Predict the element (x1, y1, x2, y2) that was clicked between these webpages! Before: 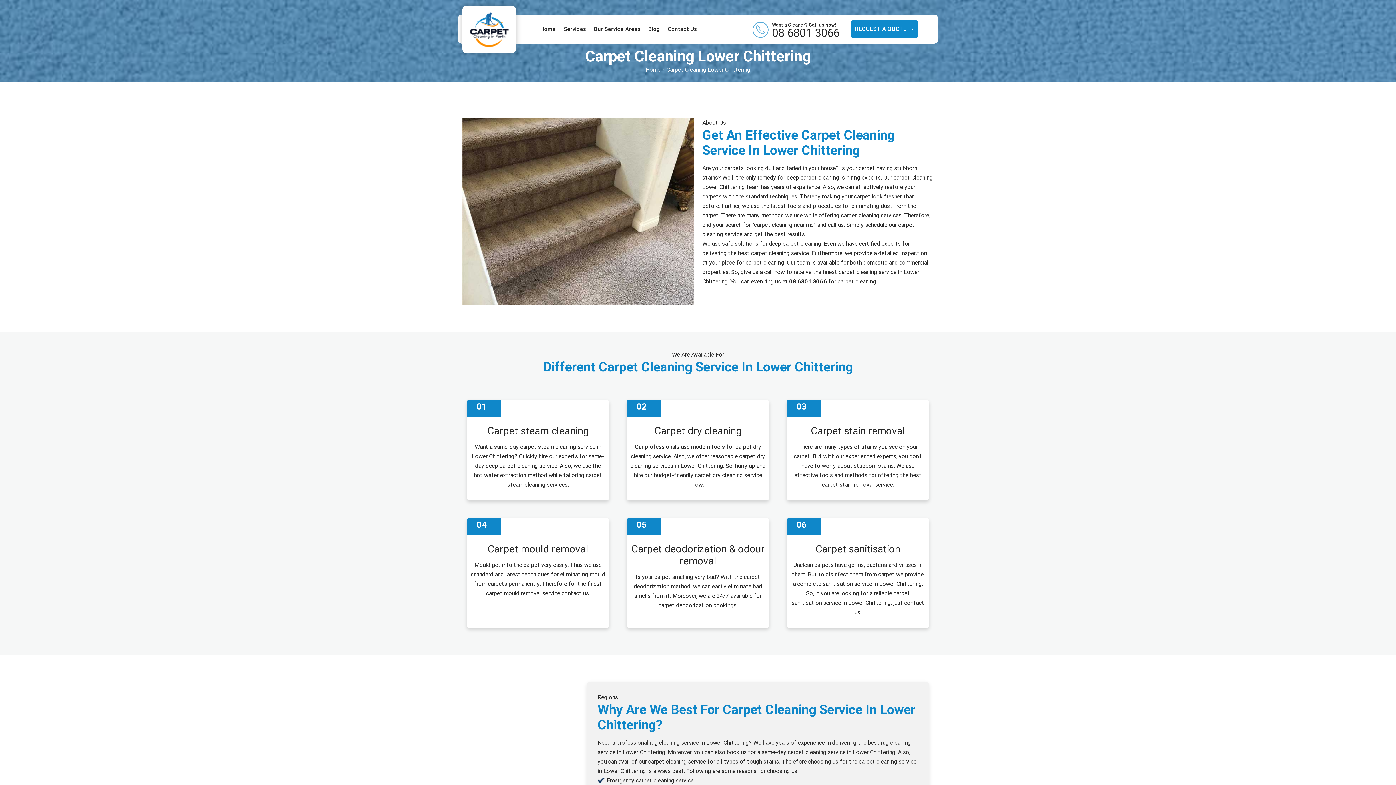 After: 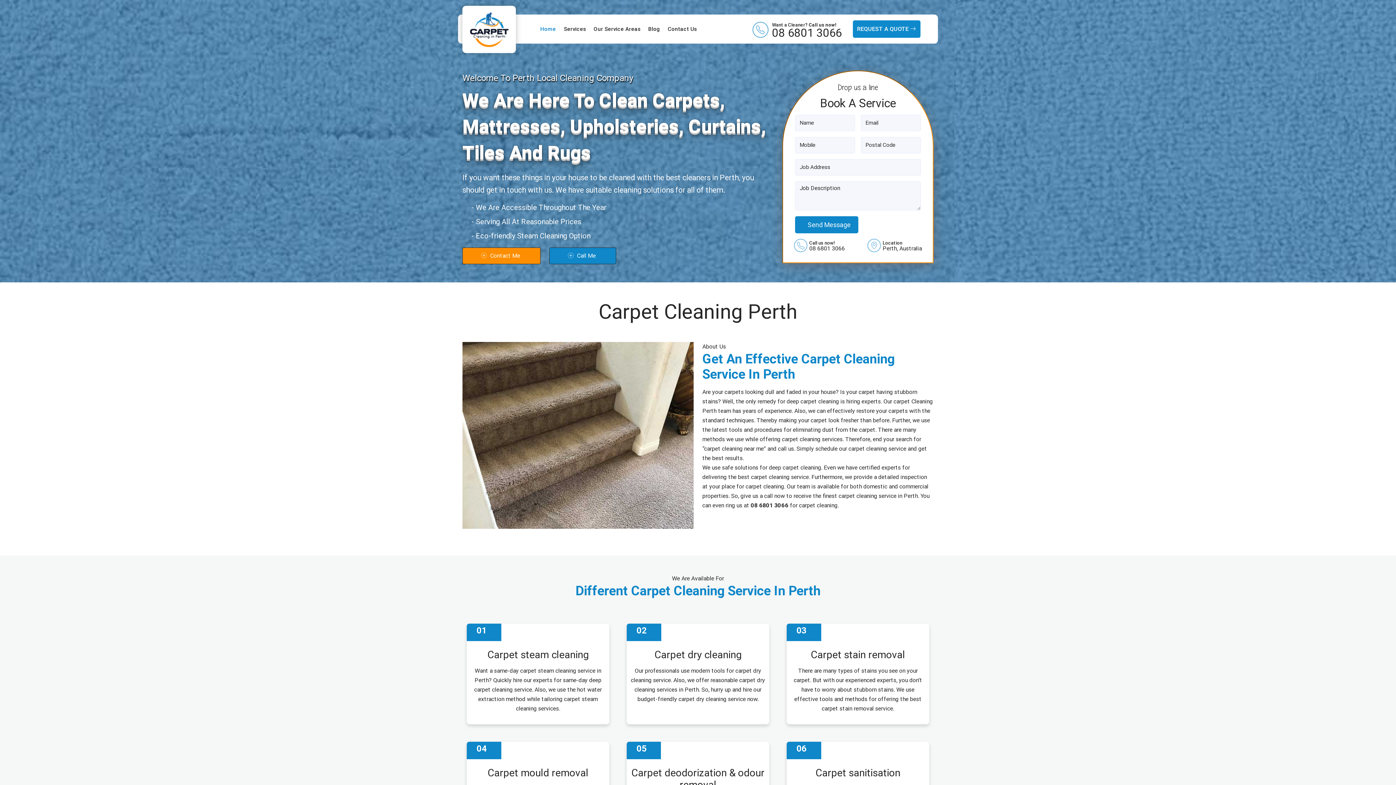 Action: bbox: (462, 14, 516, 61)